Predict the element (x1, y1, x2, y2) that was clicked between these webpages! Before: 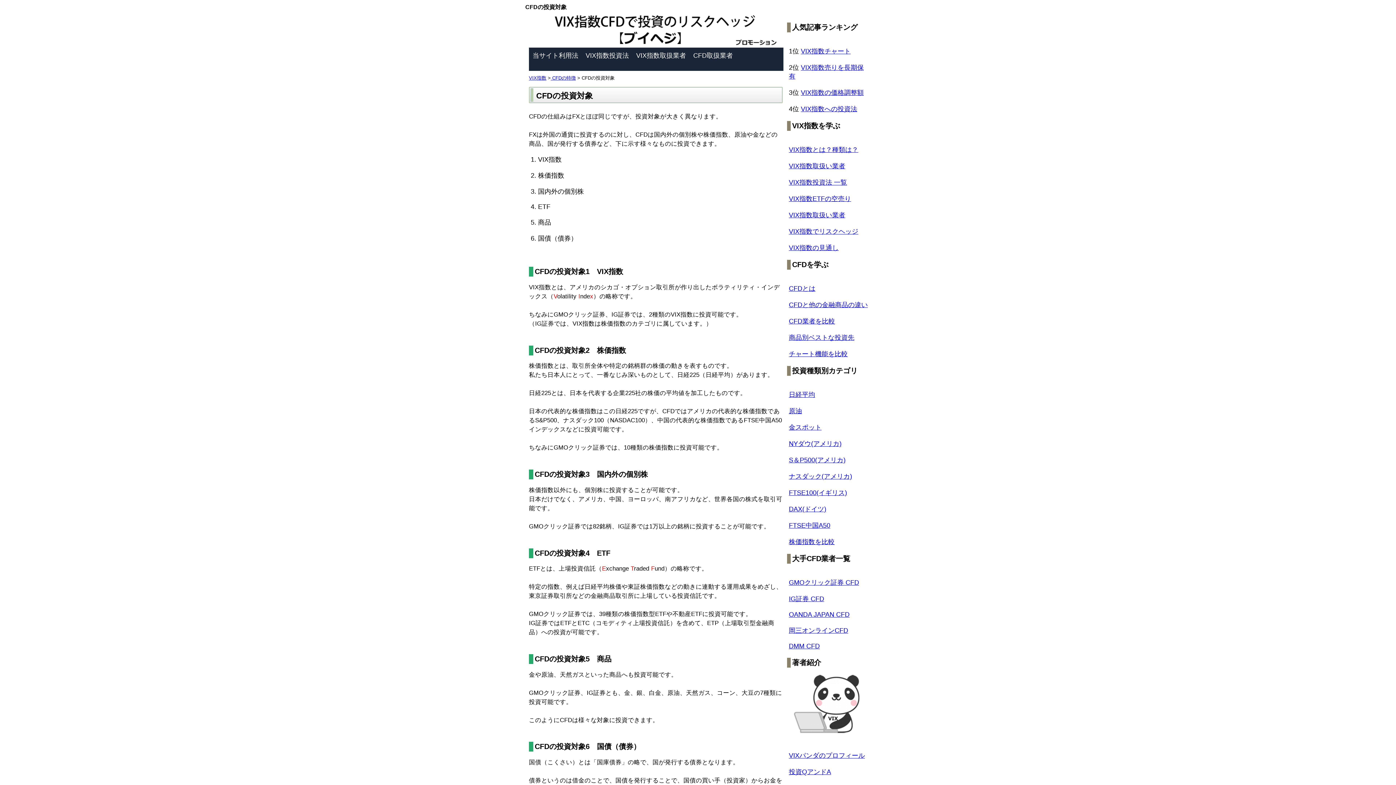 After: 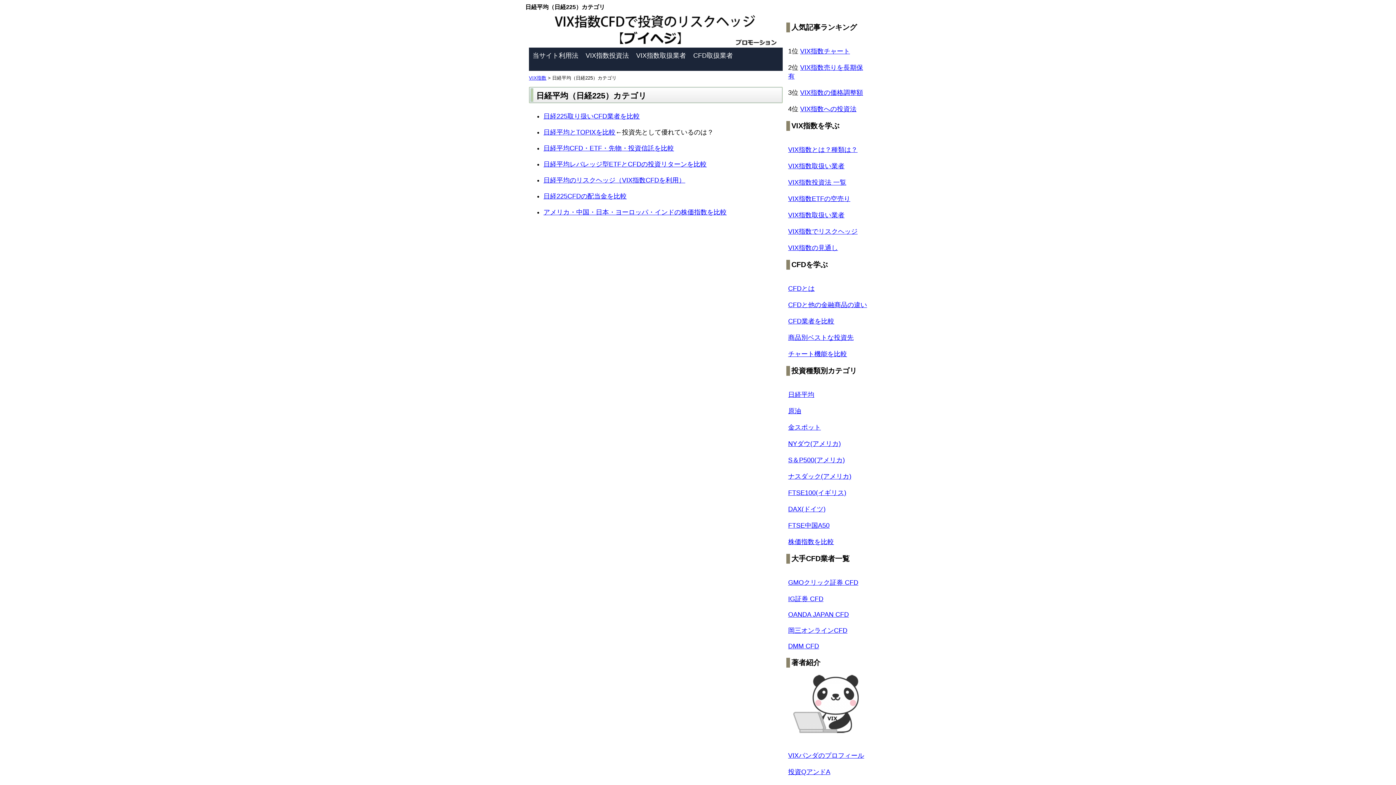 Action: bbox: (789, 391, 815, 398) label: 日経平均